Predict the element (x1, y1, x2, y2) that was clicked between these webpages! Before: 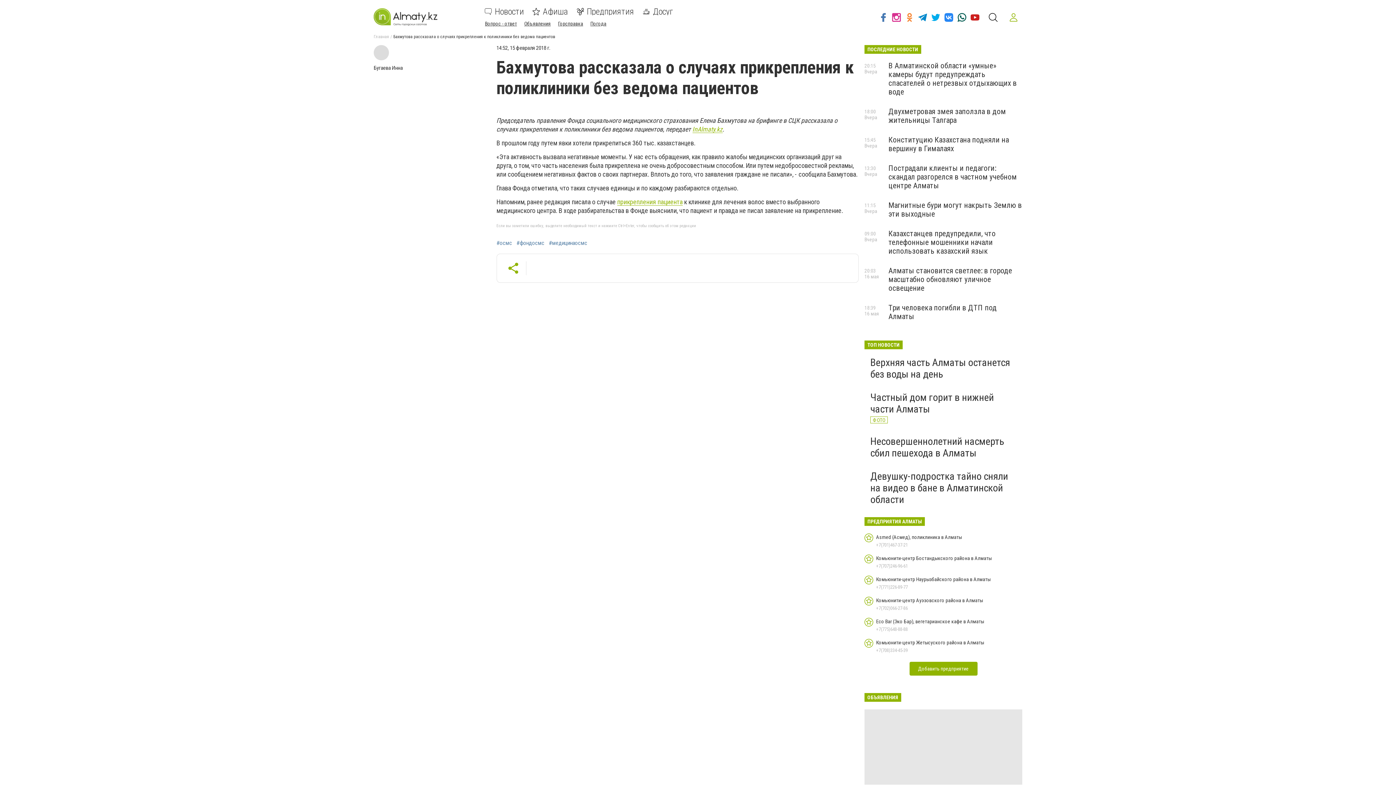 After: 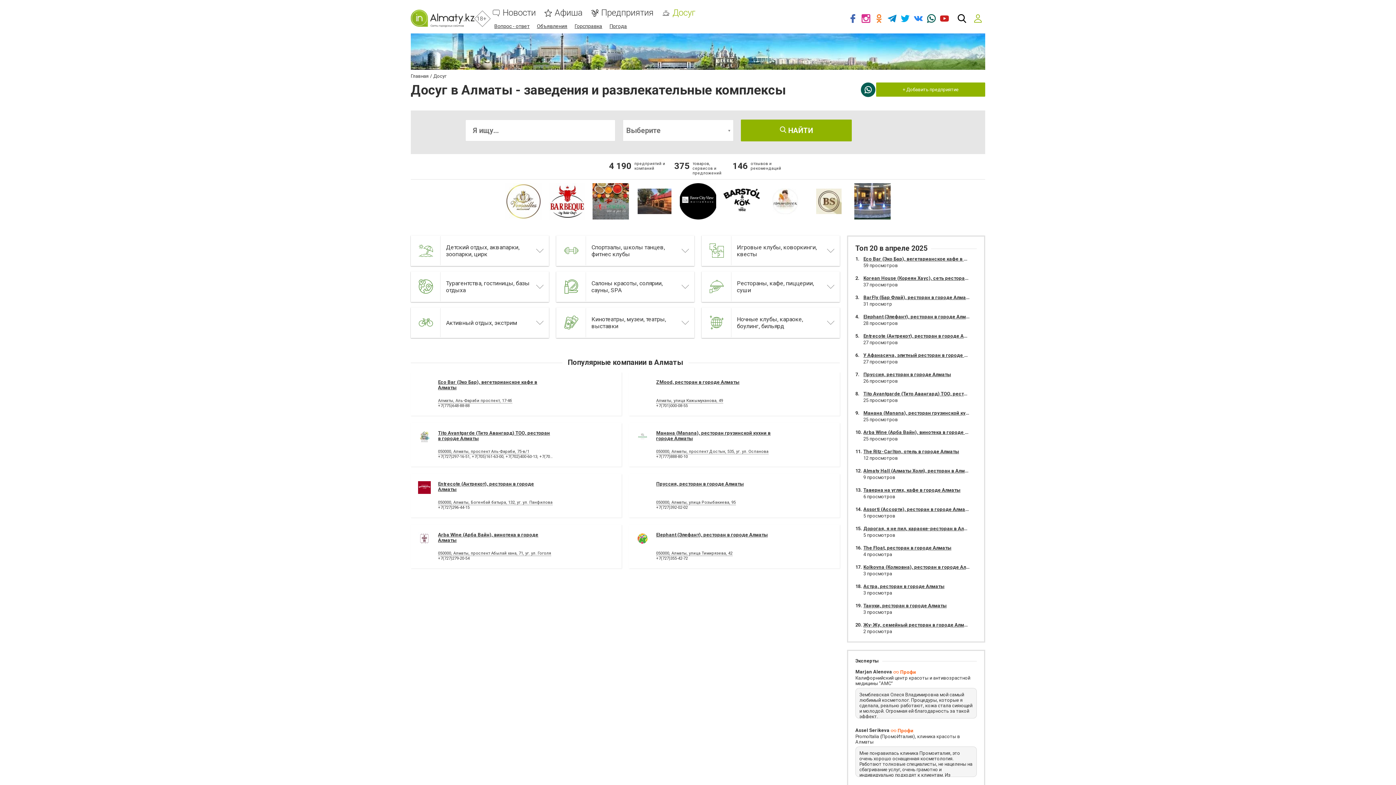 Action: label: Досуг bbox: (642, 8, 673, 15)